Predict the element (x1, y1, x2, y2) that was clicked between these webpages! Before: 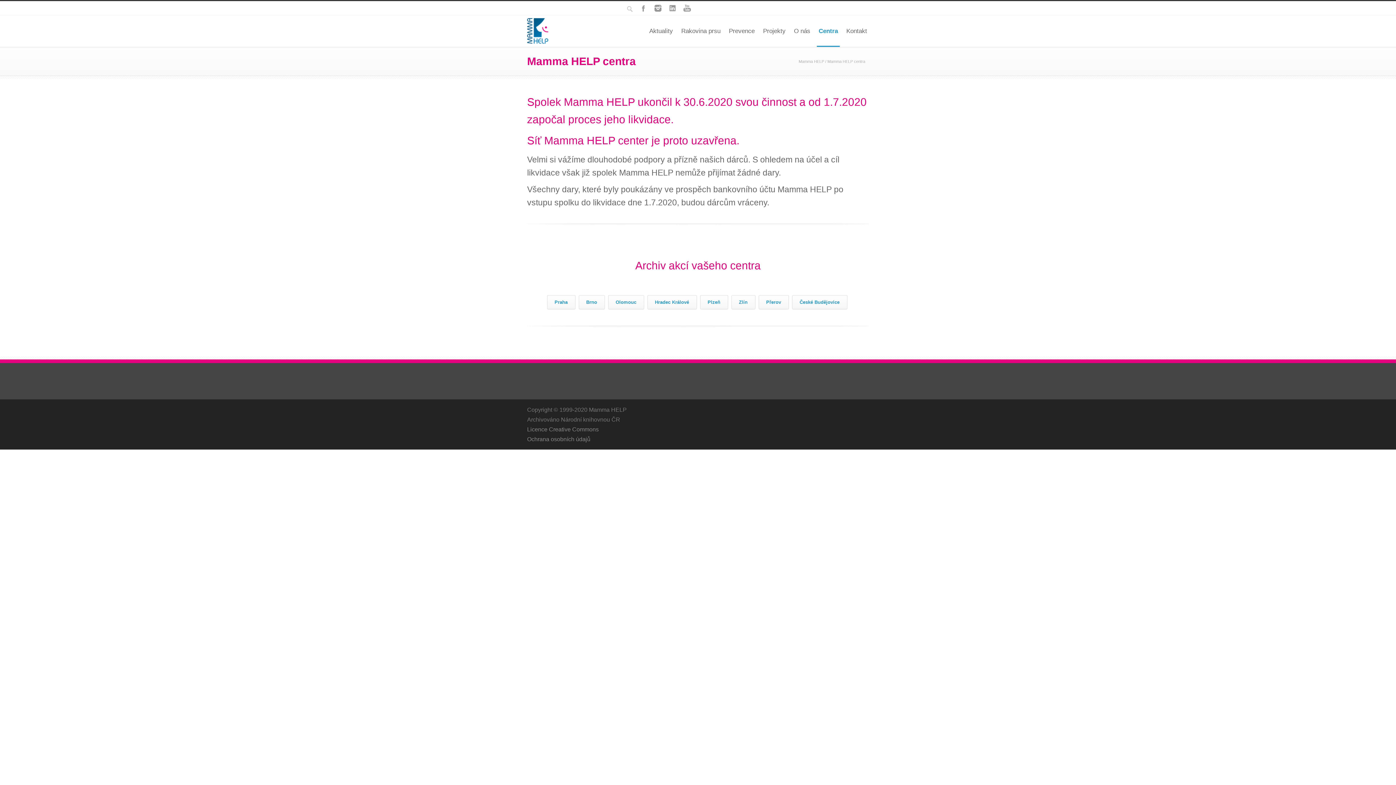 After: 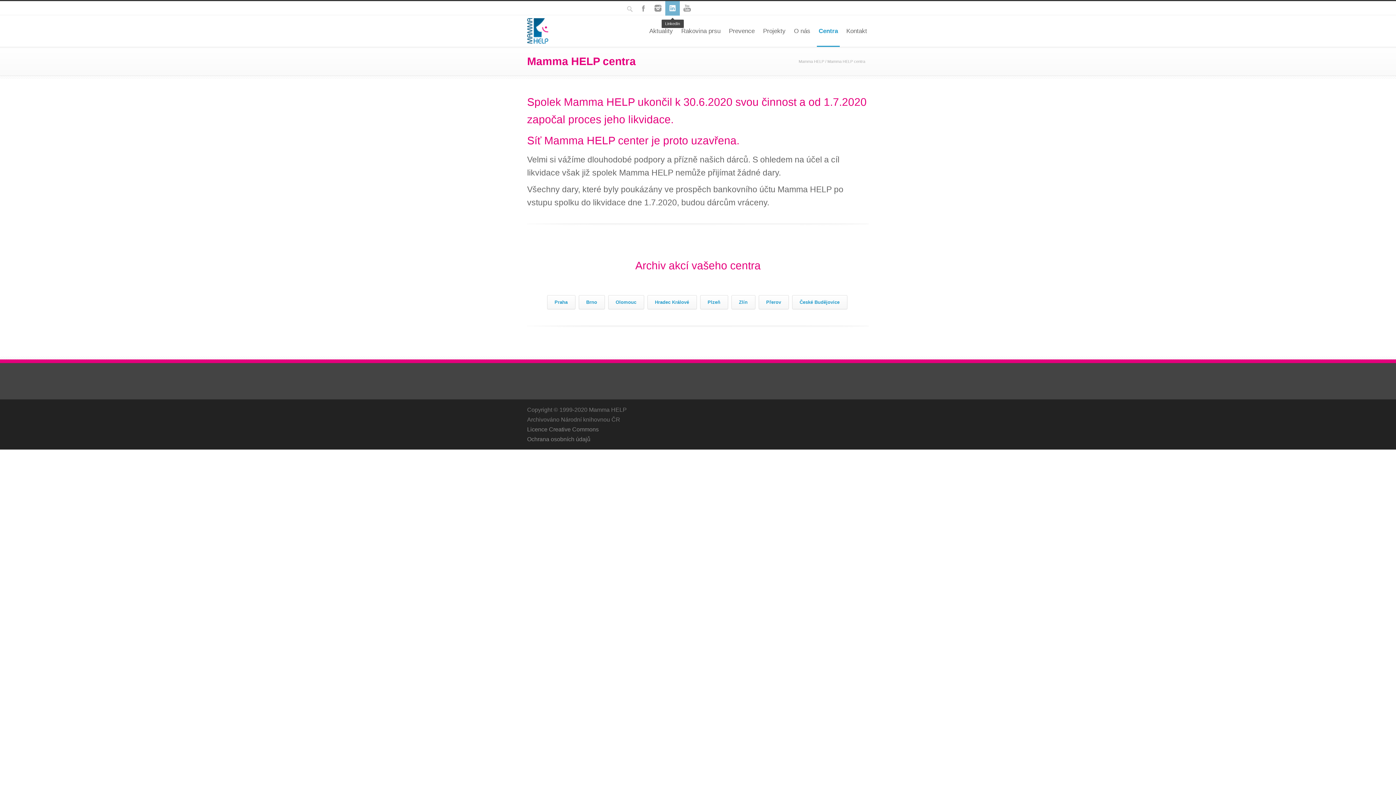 Action: label: LinkedIn bbox: (665, 1, 680, 15)